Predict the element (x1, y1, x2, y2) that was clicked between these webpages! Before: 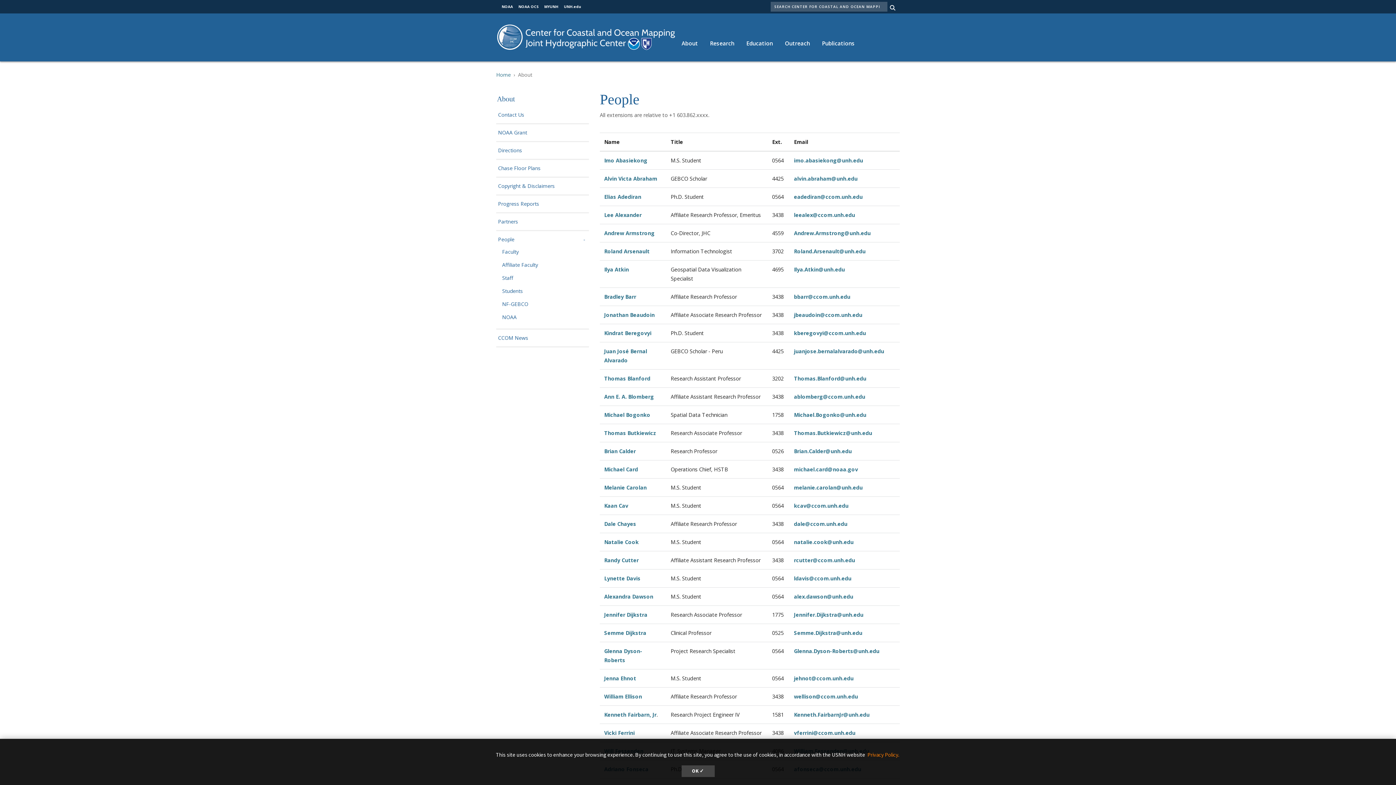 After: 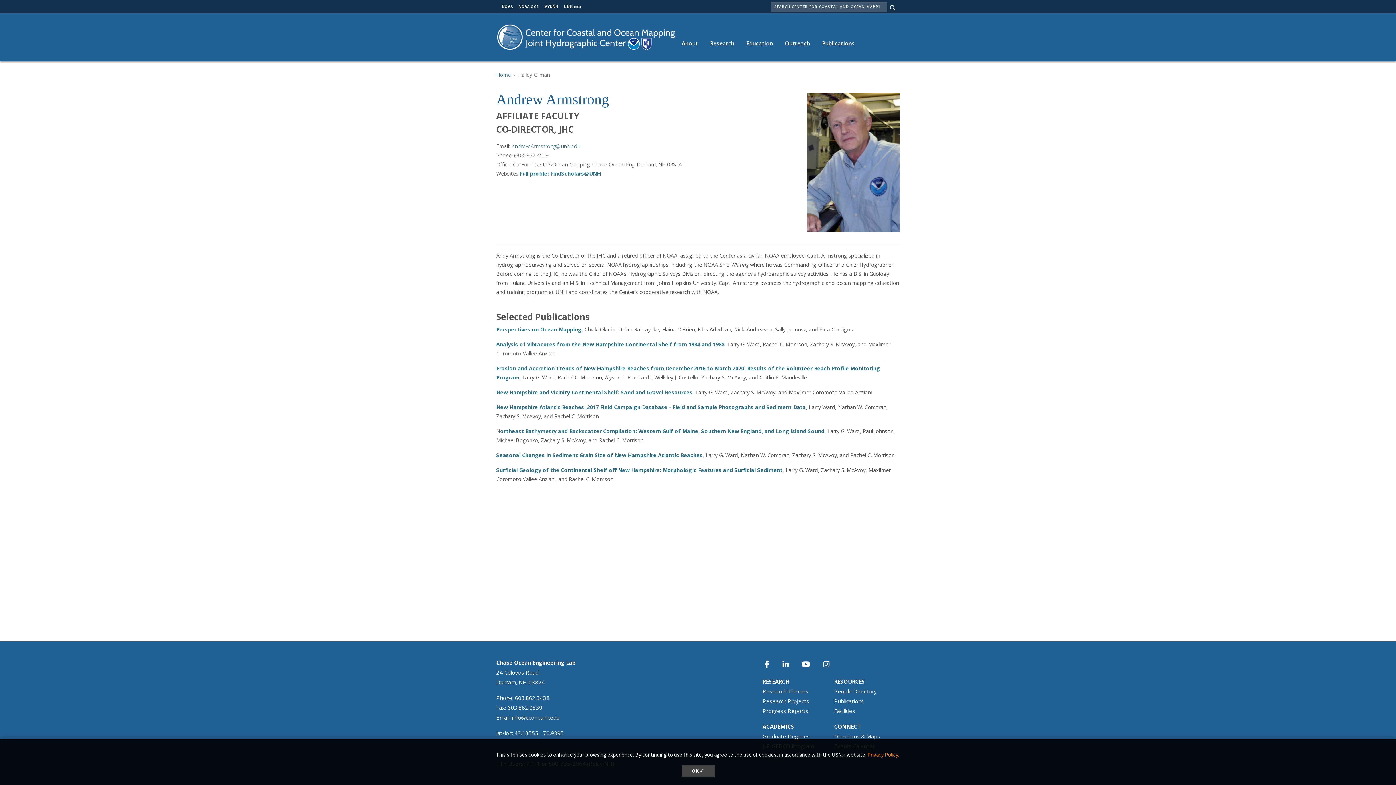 Action: bbox: (604, 229, 656, 236) label: Andrew Armstrong 